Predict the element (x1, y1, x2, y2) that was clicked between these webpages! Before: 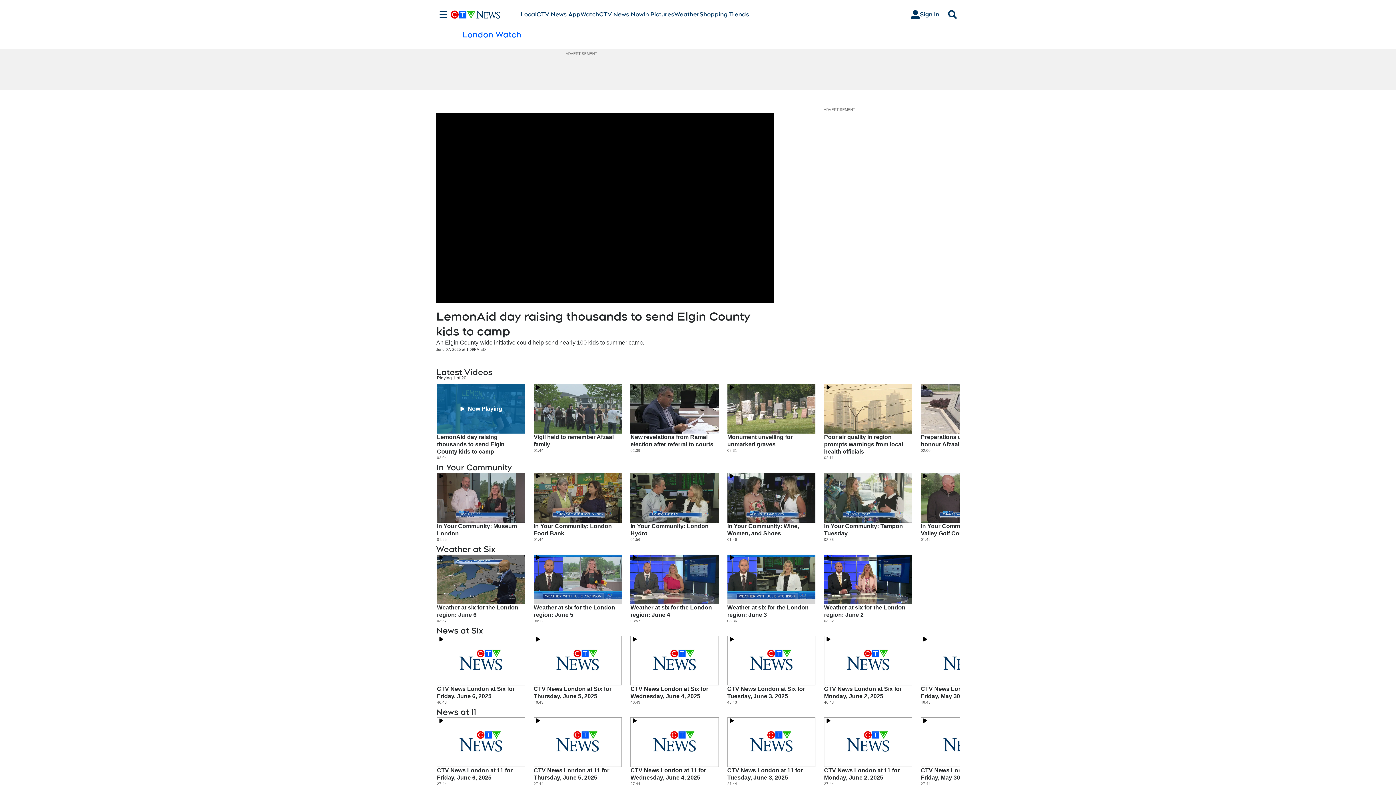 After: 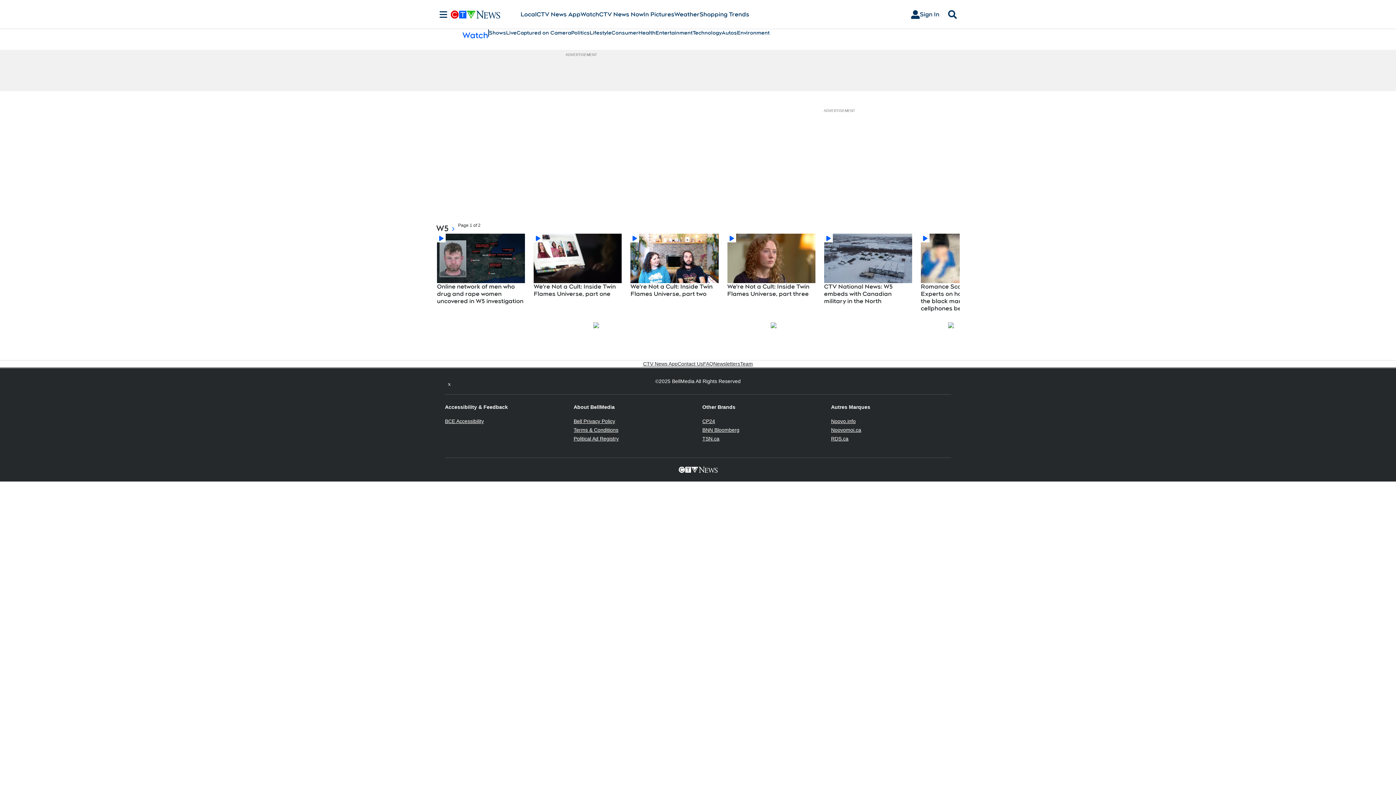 Action: bbox: (580, 10, 599, 18) label: Watch